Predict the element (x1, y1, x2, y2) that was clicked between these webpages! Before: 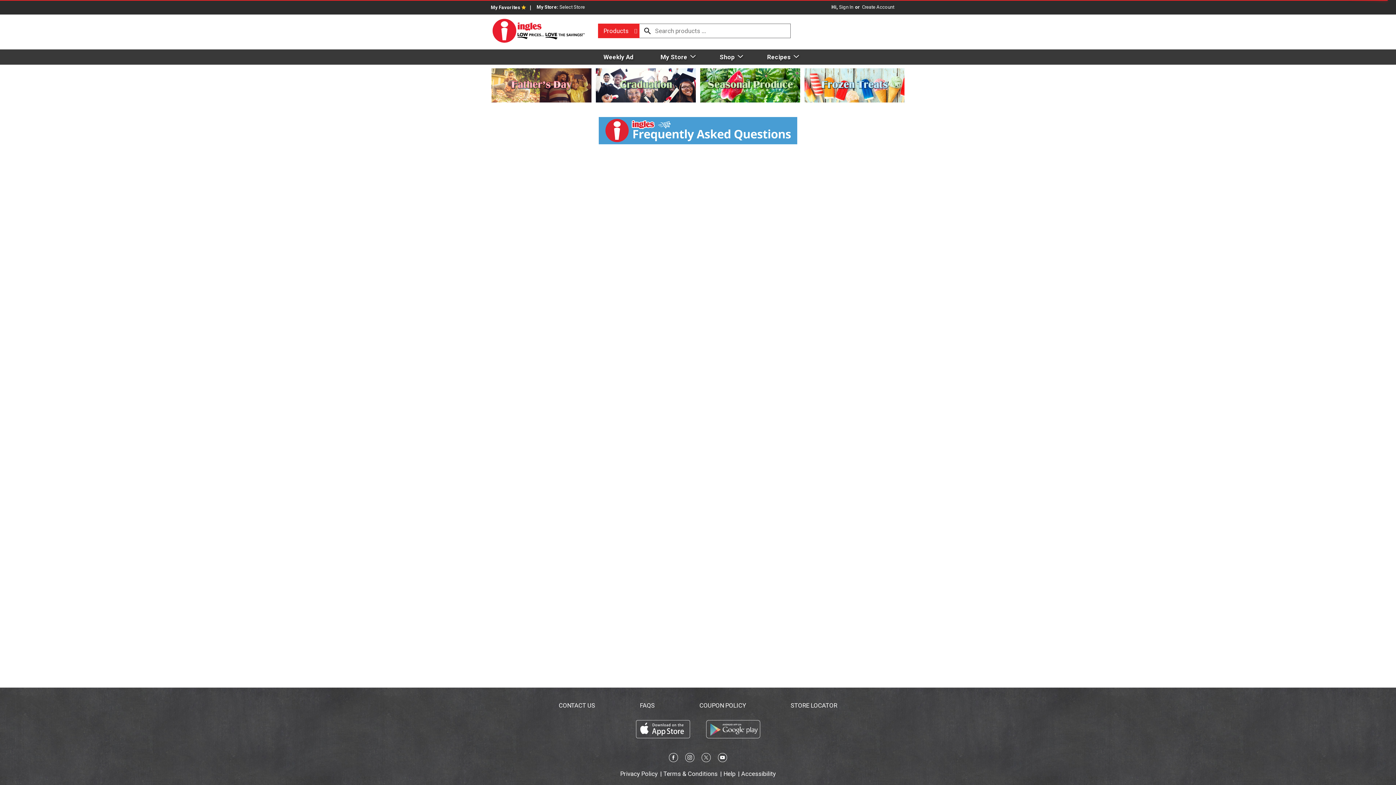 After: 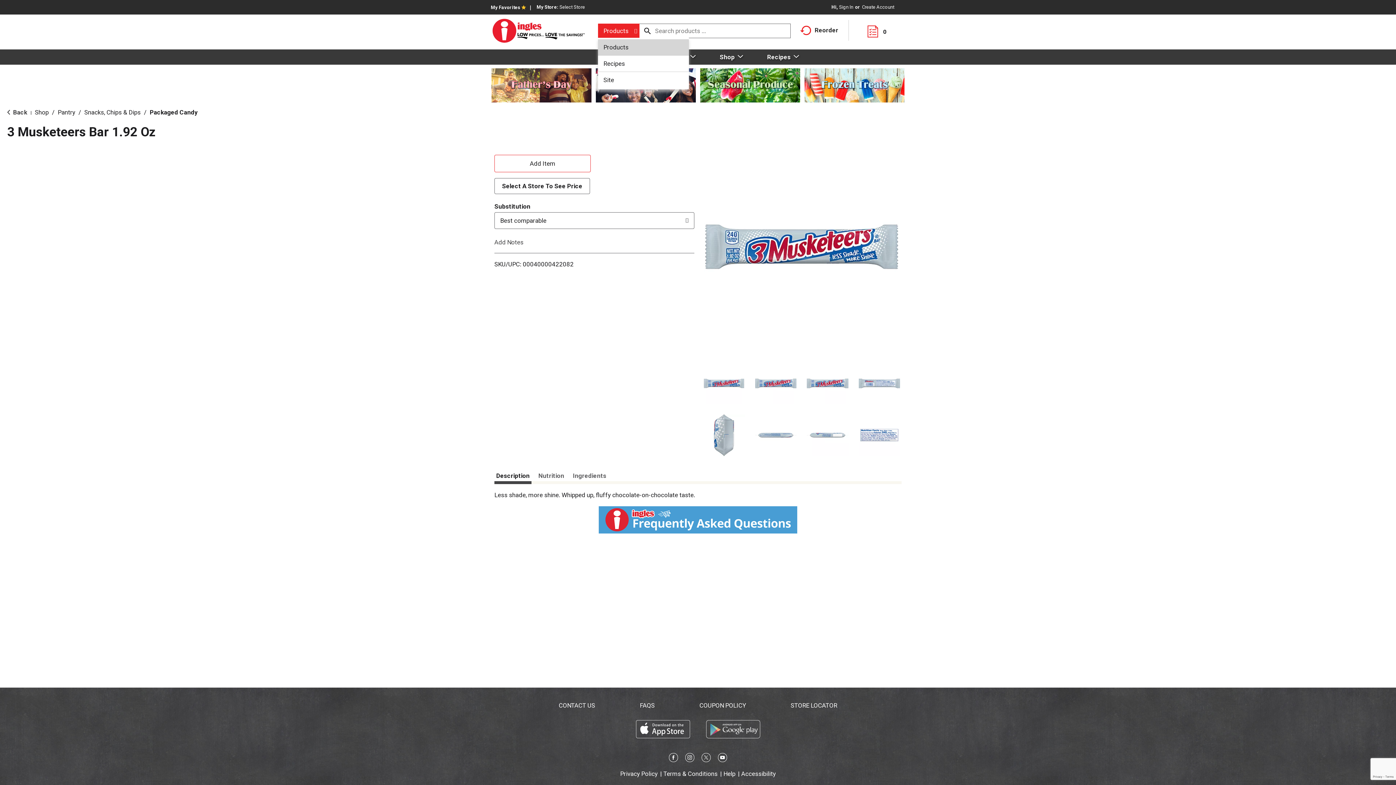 Action: bbox: (598, 23, 639, 38) label: Products selected. Expand to select more options